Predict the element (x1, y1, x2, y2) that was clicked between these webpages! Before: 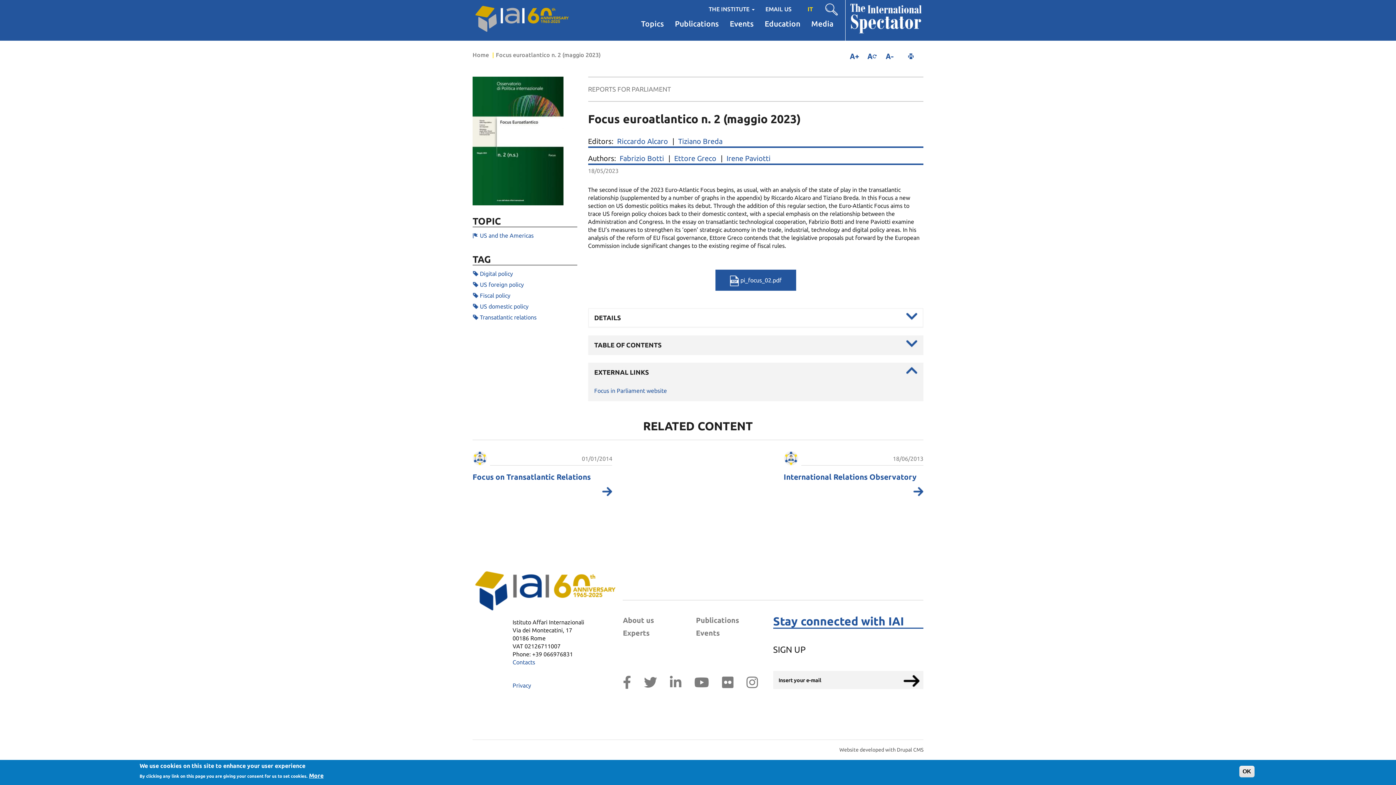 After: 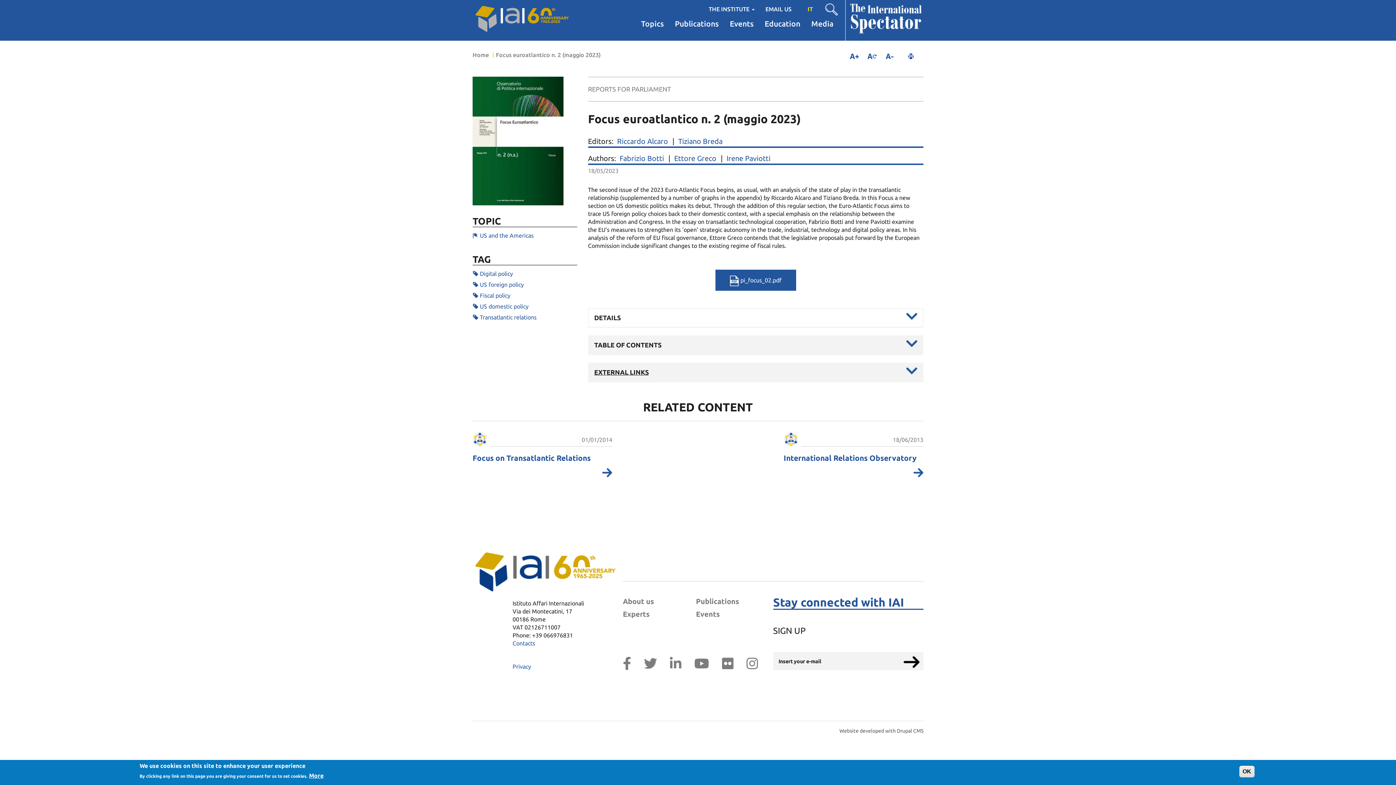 Action: label: EXTERNAL LINKS bbox: (594, 367, 917, 377)